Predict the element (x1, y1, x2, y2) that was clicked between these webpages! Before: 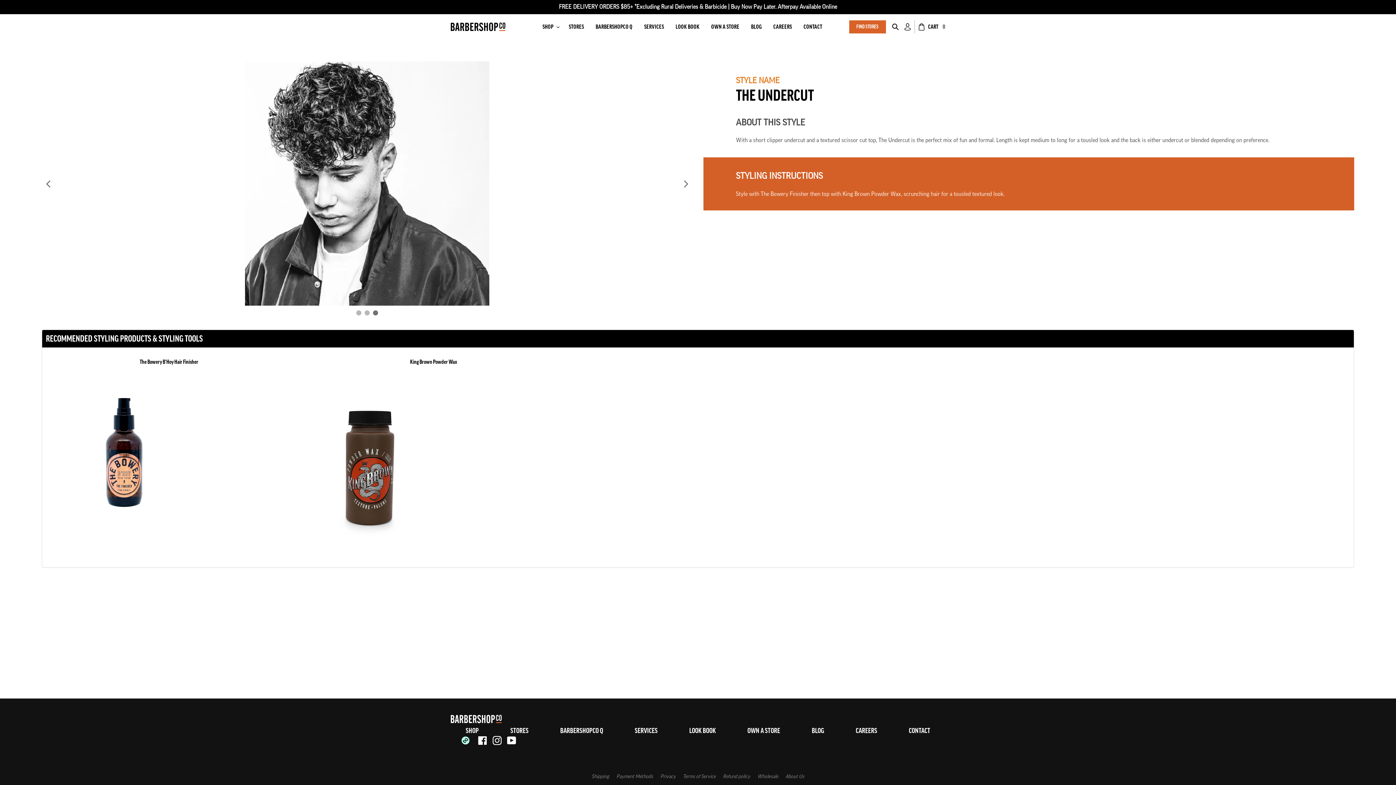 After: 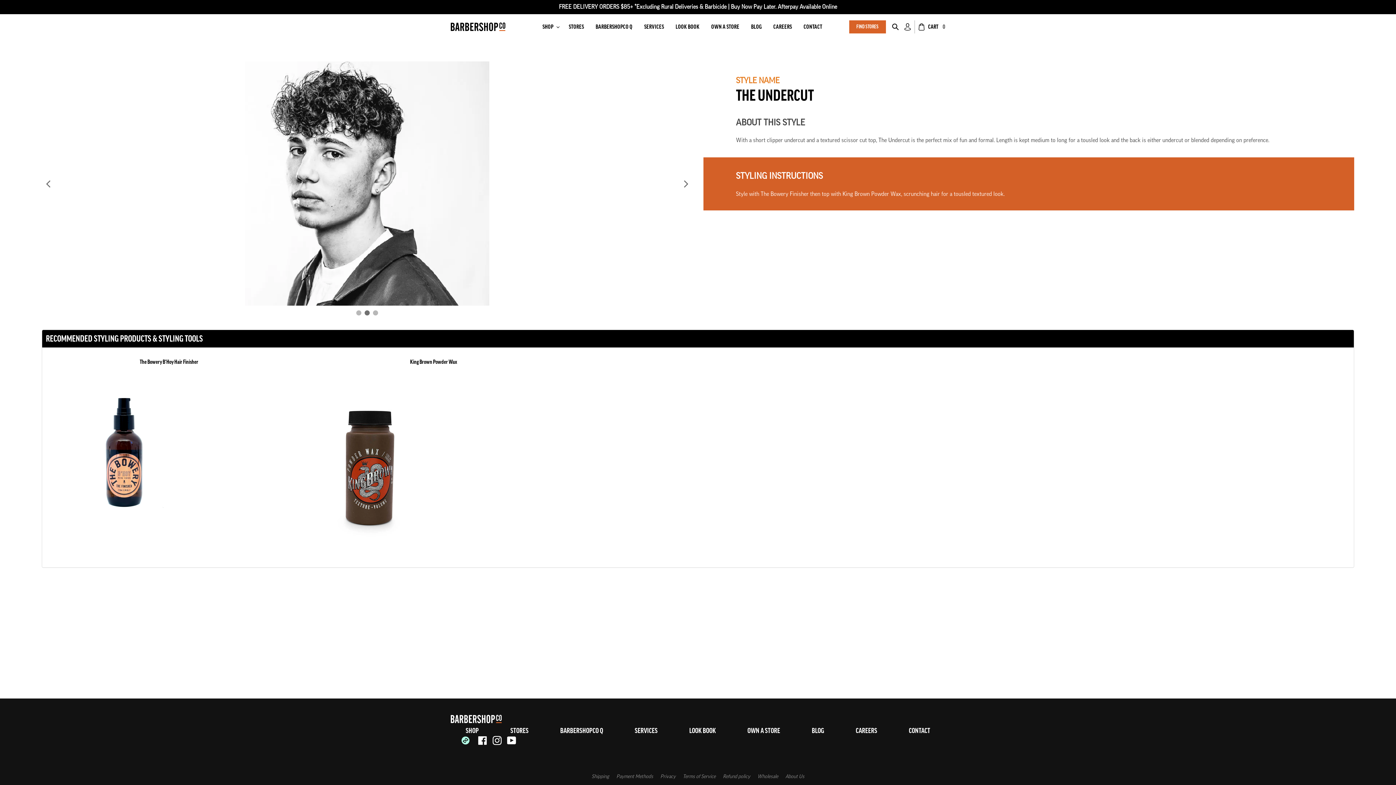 Action: bbox: (478, 736, 487, 745) label: Facebook